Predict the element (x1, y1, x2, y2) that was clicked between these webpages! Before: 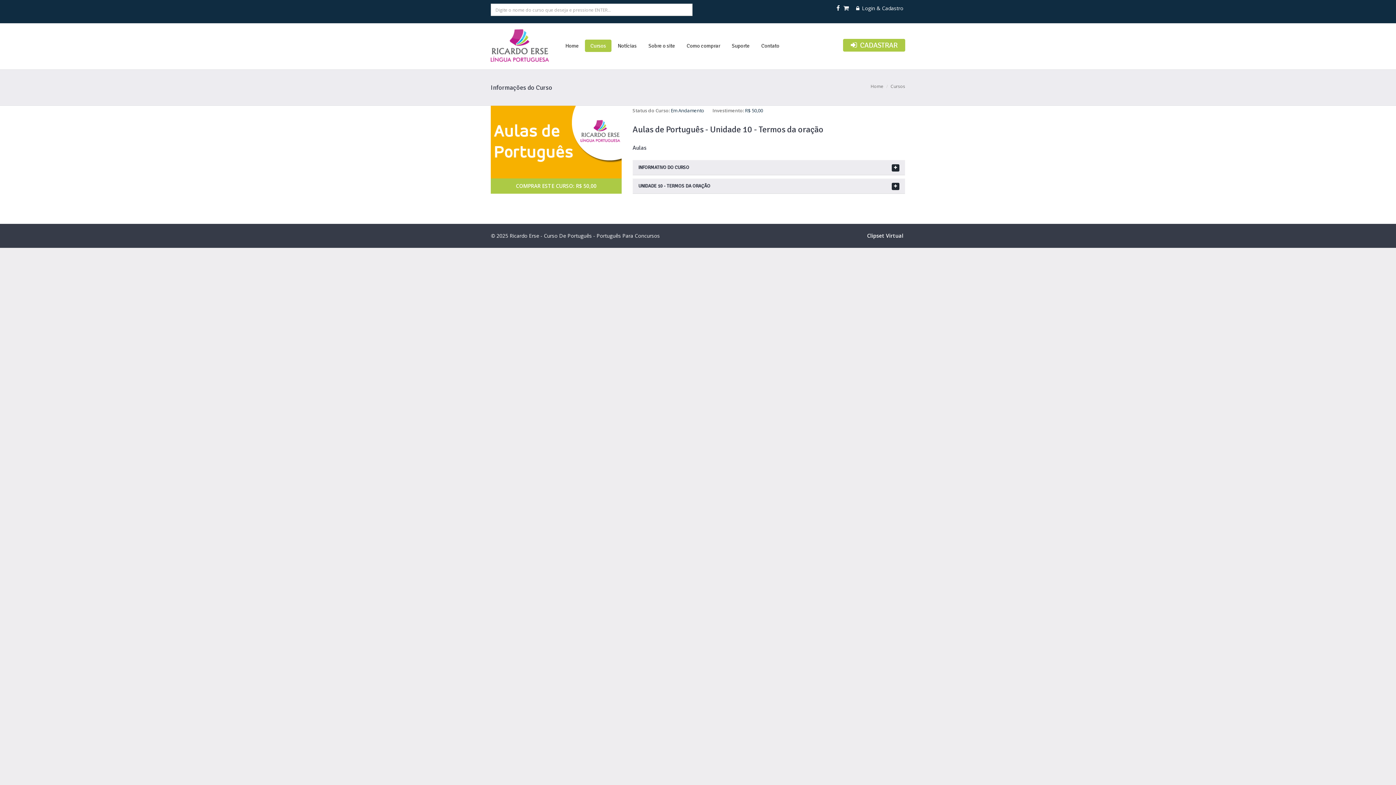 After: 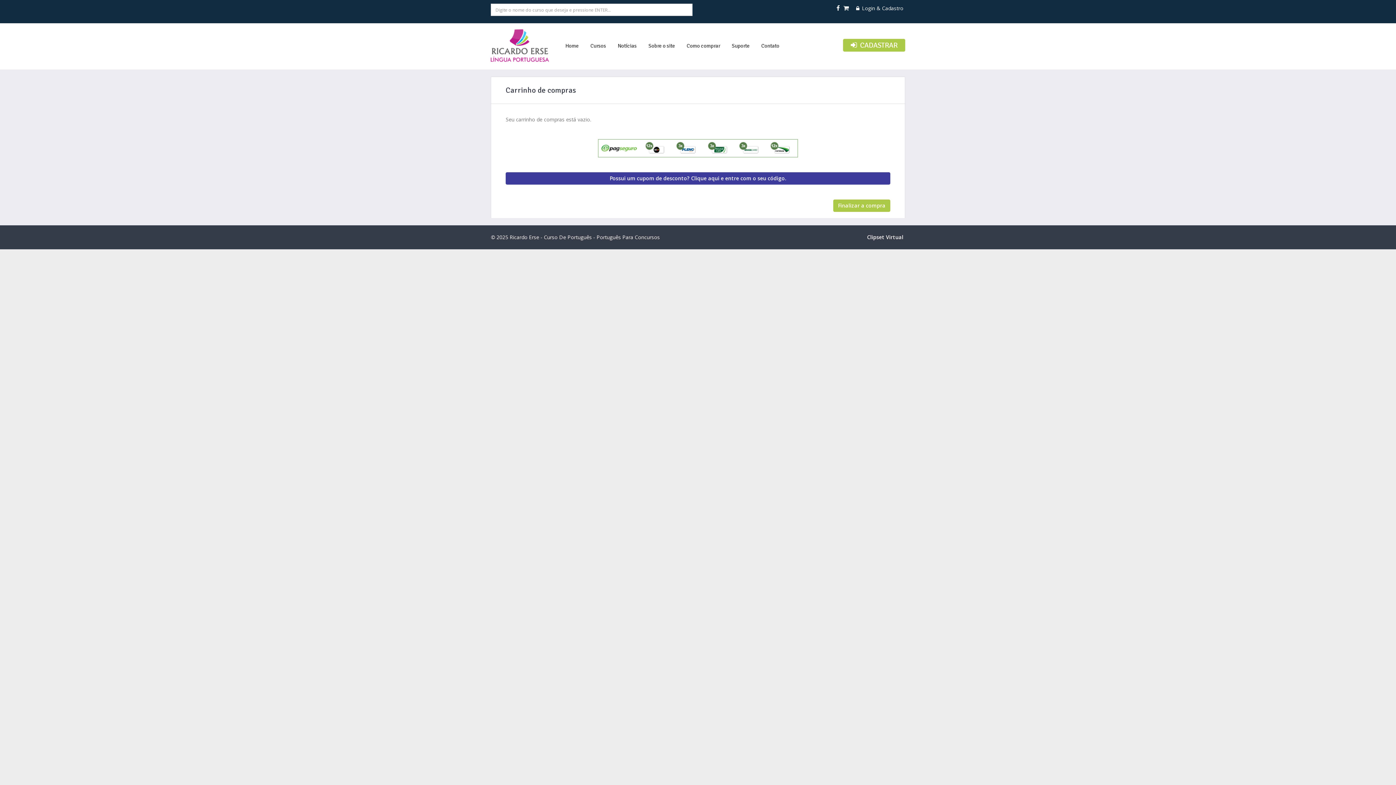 Action: bbox: (843, 4, 850, 11)